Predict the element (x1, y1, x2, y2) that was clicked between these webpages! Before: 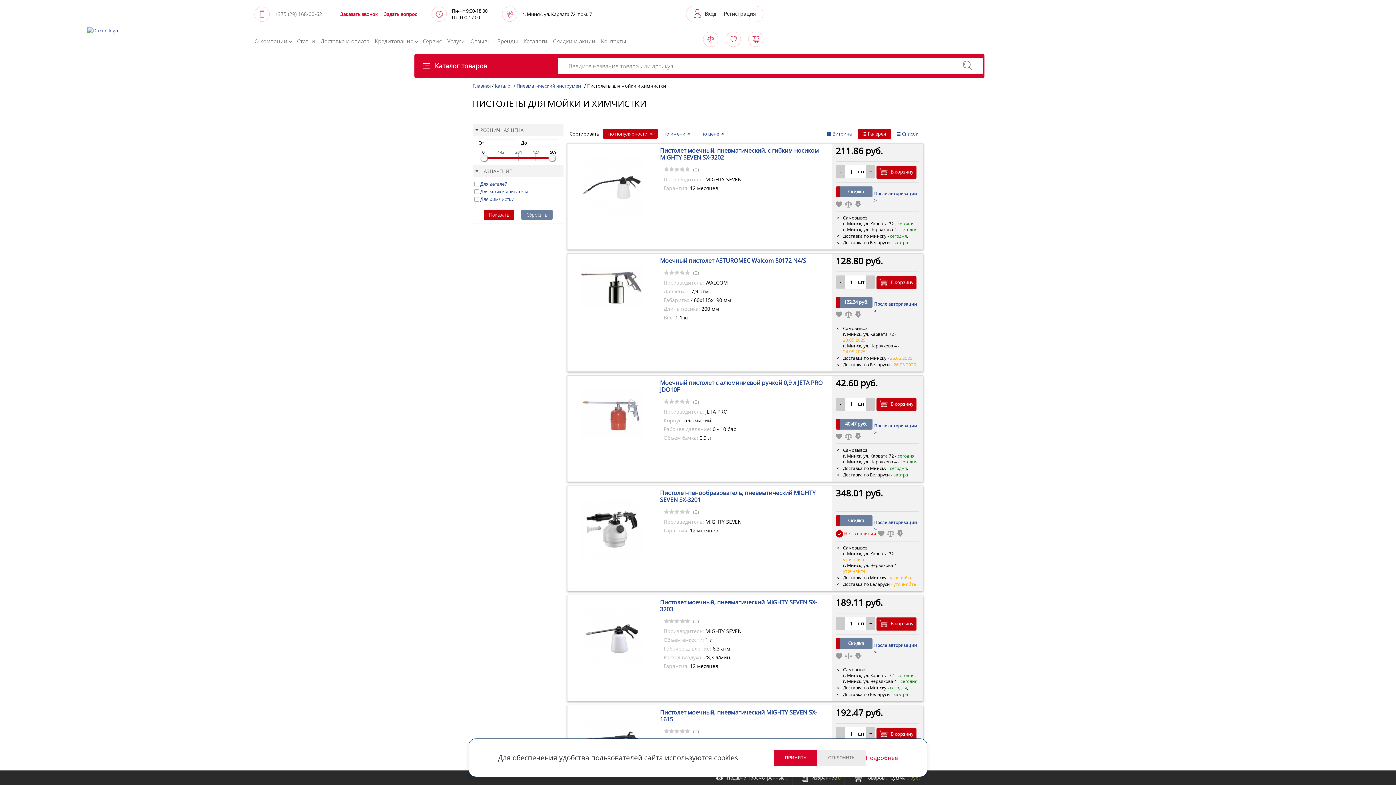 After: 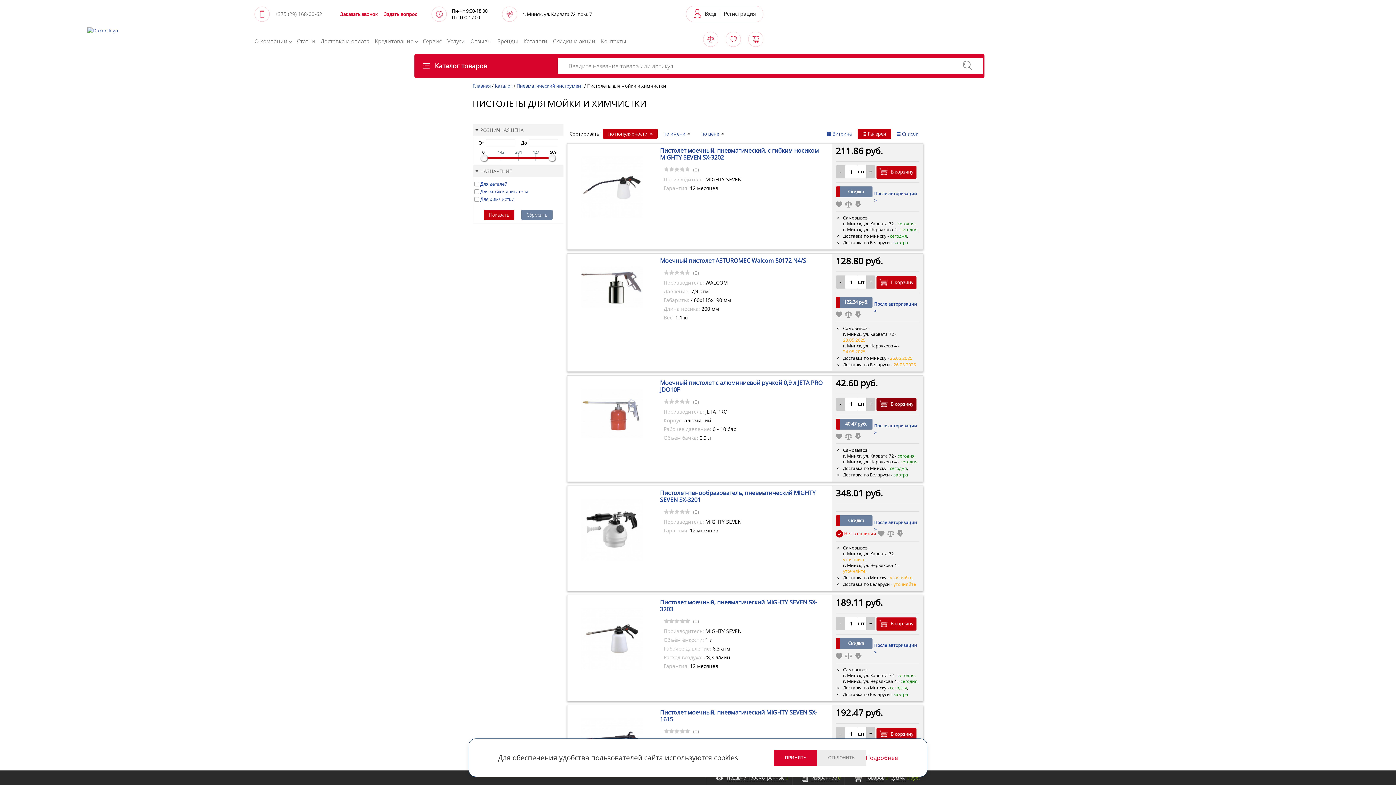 Action: label:  В корзину bbox: (876, 398, 916, 411)